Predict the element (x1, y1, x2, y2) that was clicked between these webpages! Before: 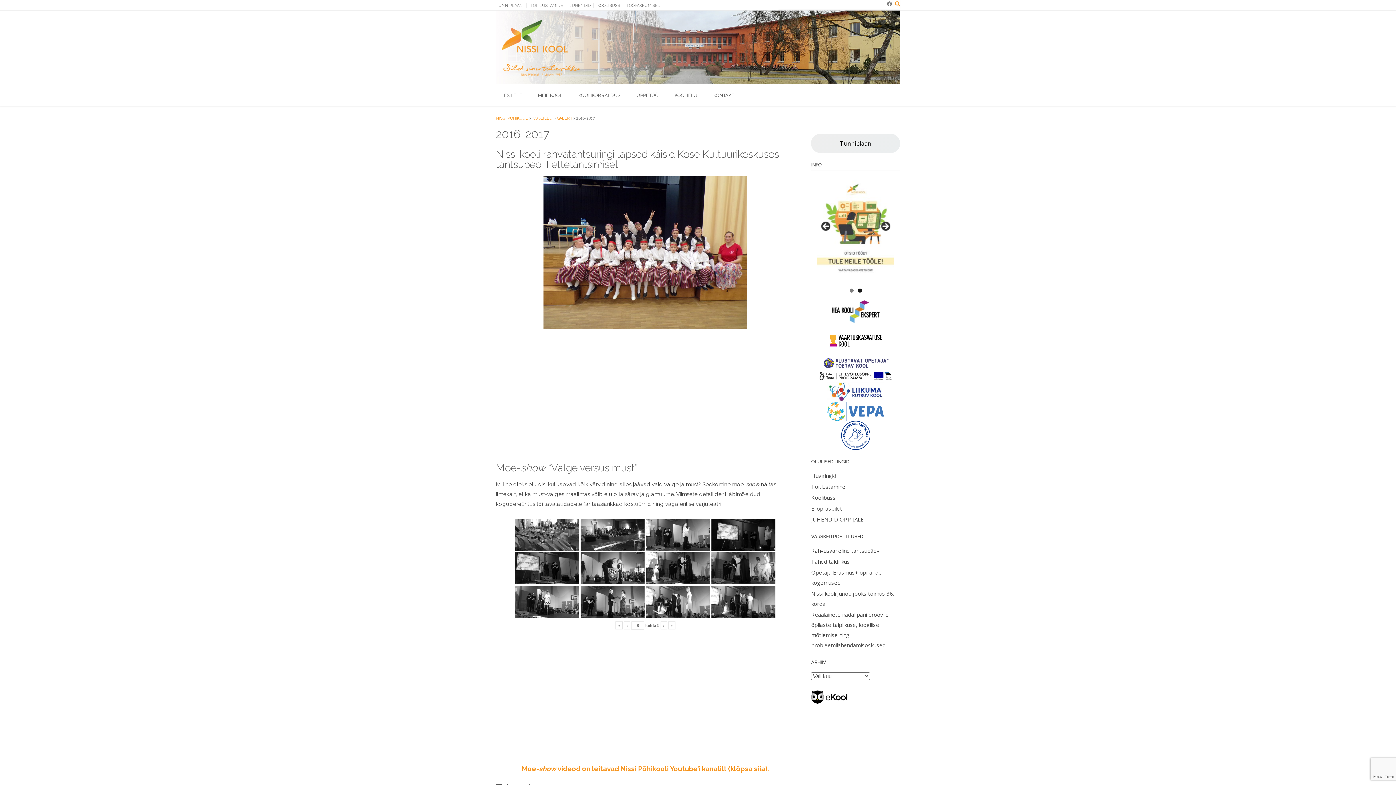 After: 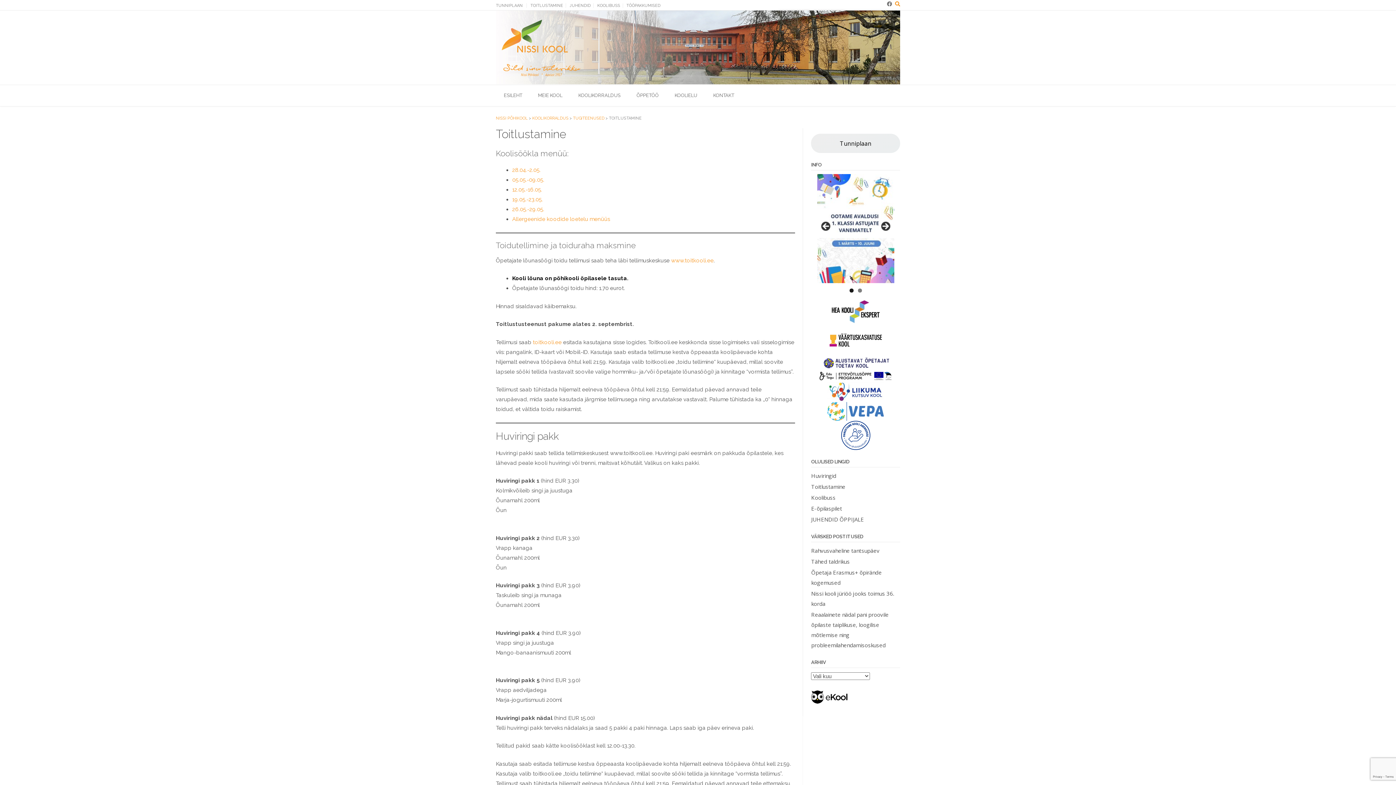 Action: label: TOITLUSTAMINE bbox: (528, 3, 565, 8)